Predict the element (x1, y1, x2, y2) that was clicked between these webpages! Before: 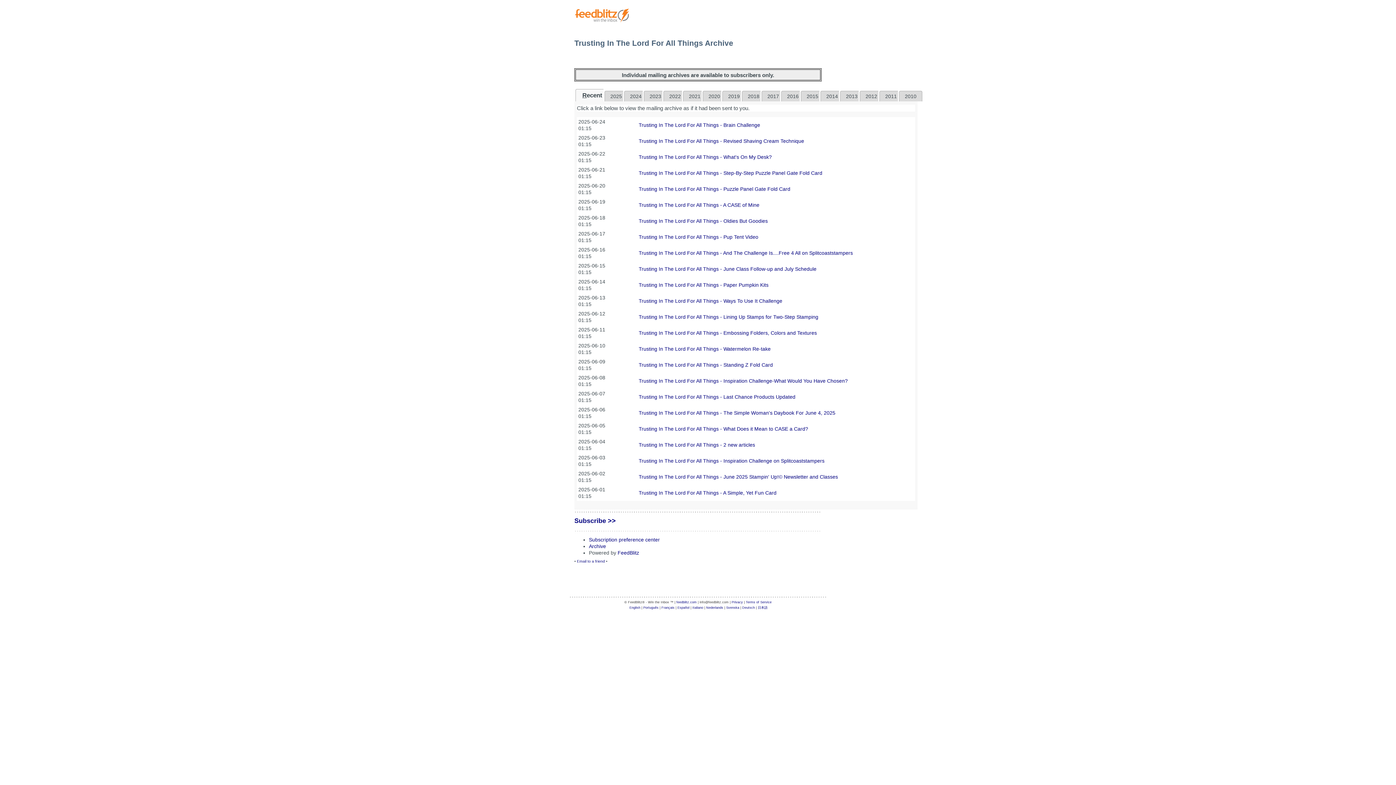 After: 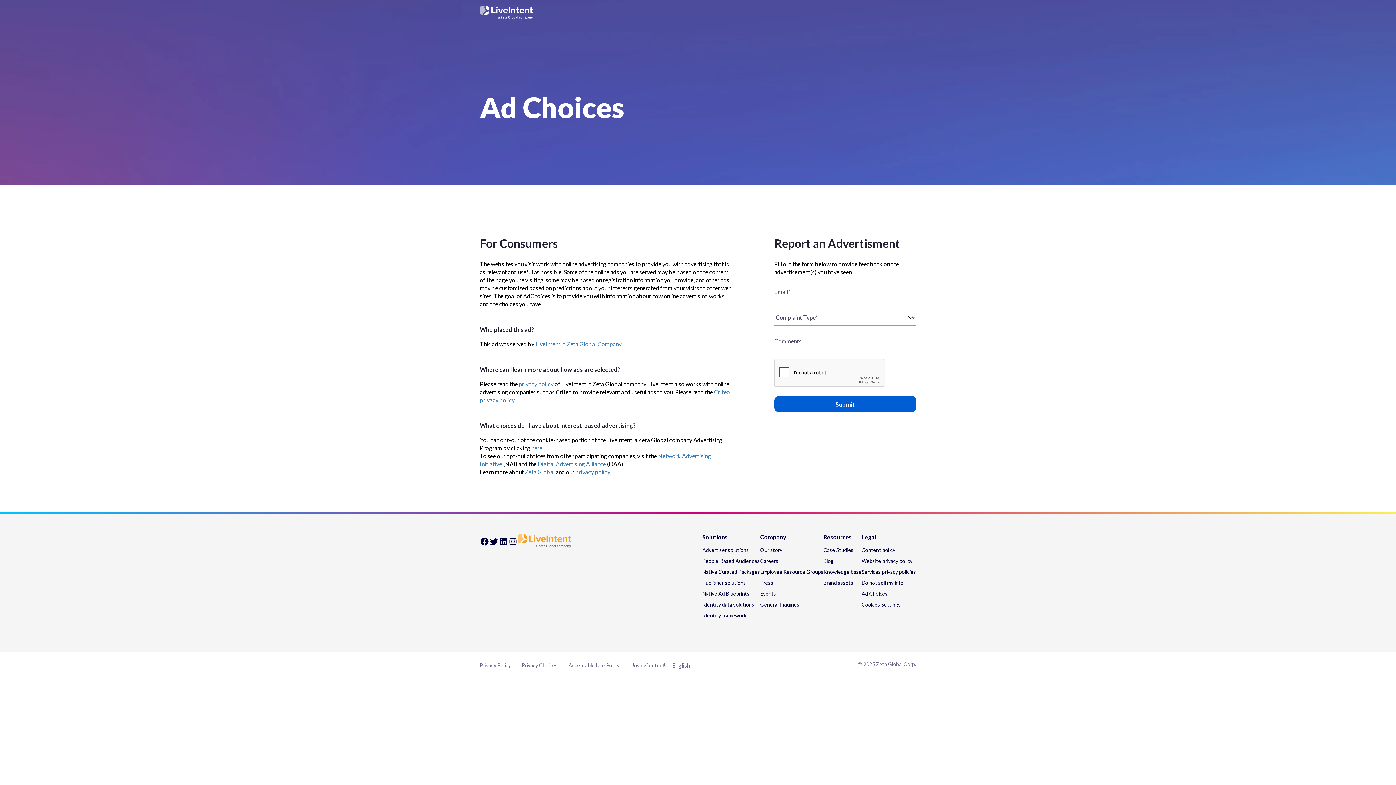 Action: bbox: (576, 579, 618, 580)